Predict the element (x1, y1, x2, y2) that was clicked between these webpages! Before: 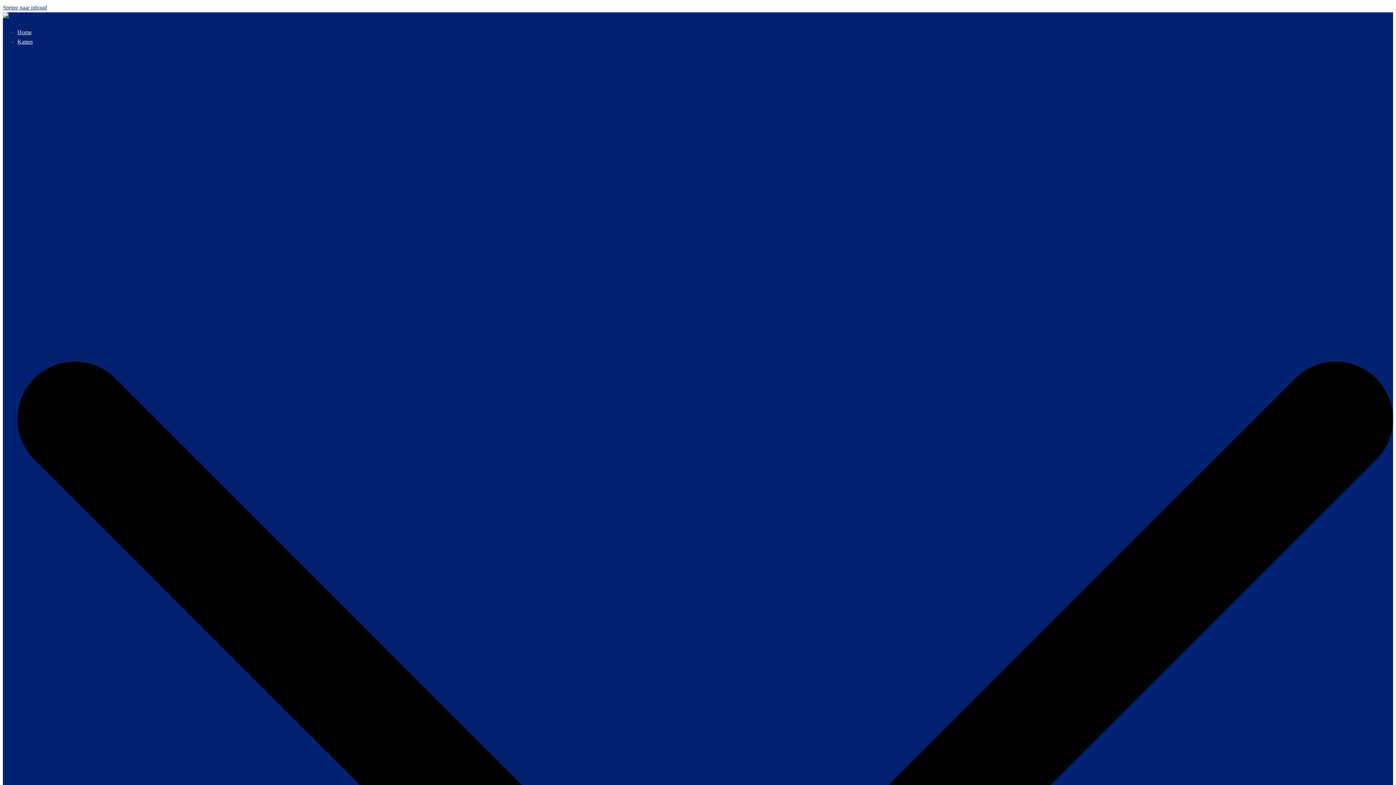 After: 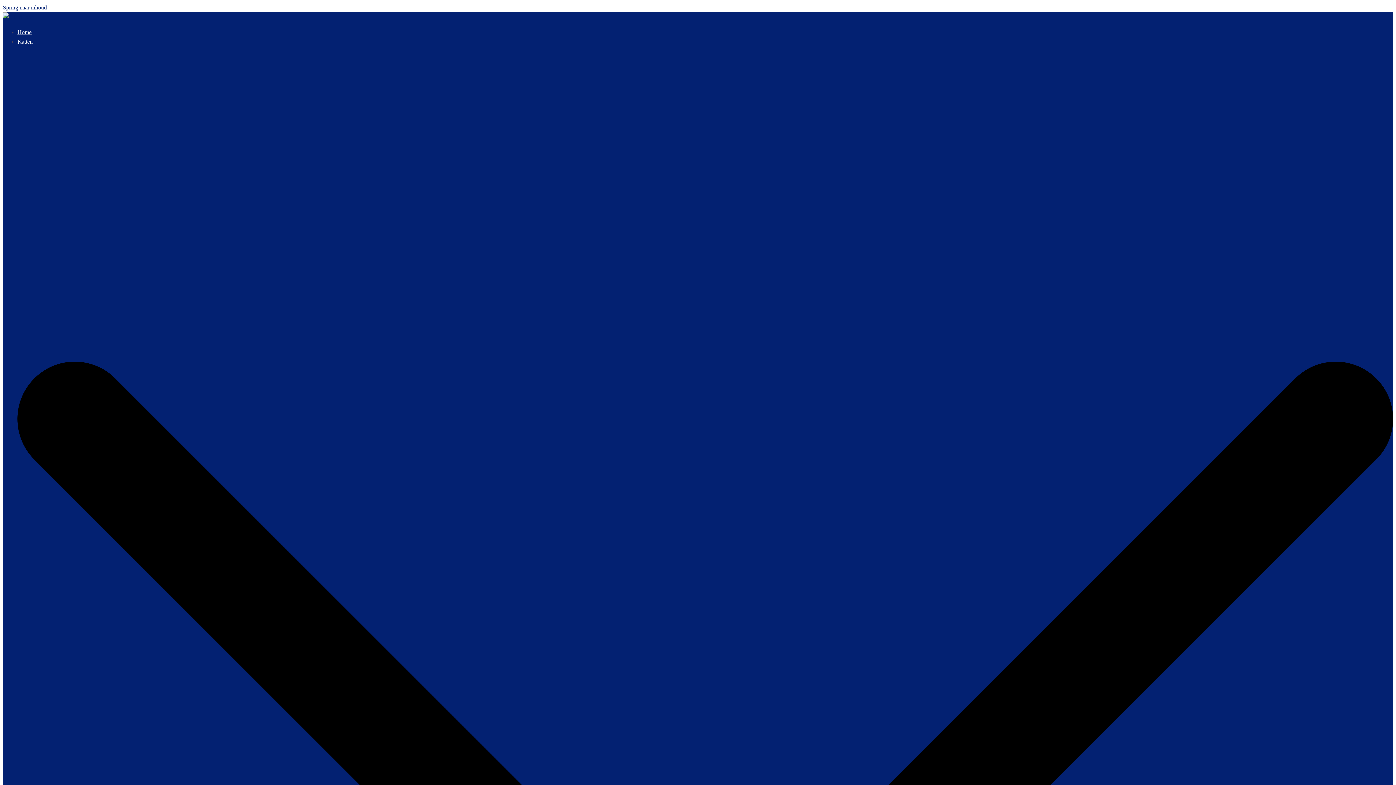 Action: label: Home bbox: (17, 29, 31, 35)